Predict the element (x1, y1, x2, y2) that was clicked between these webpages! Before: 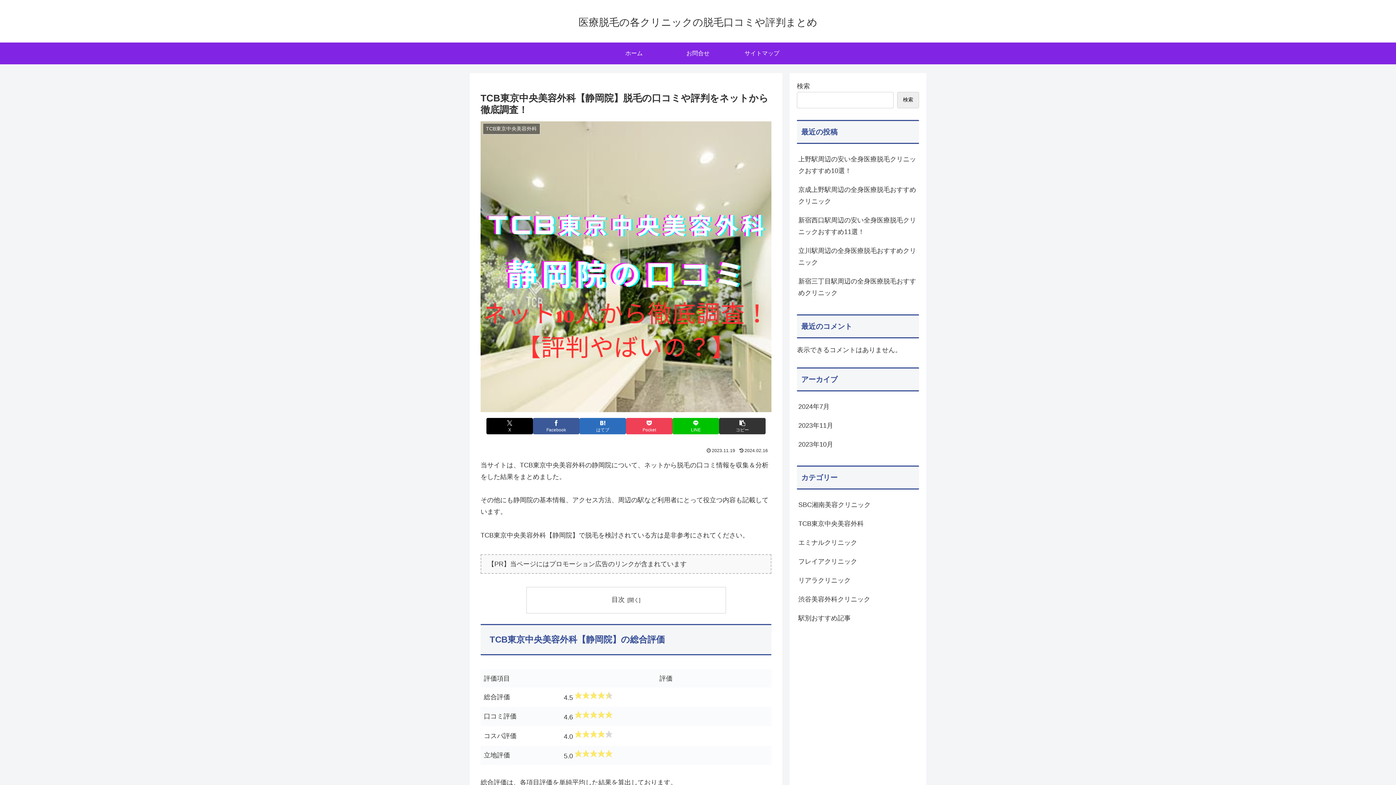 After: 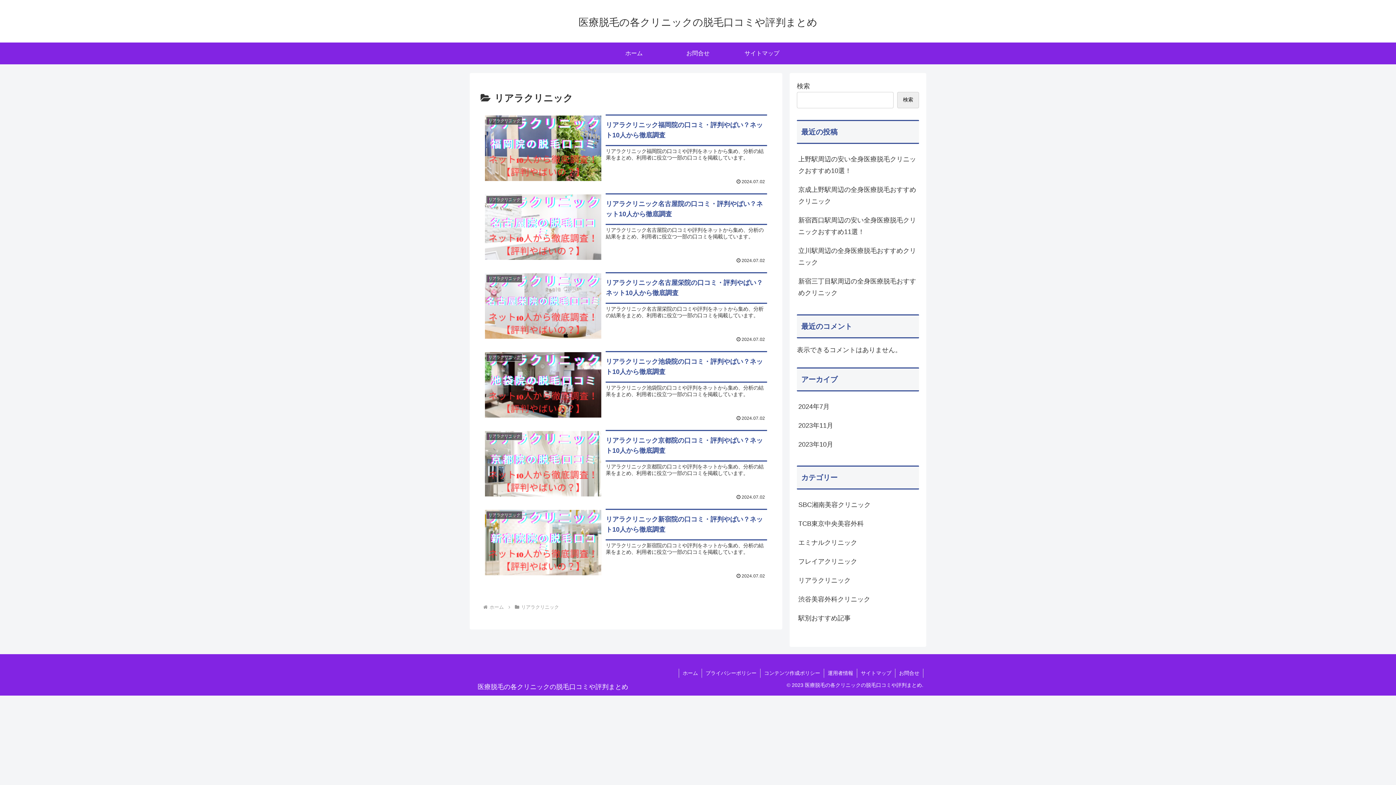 Action: label: リアラクリニック bbox: (797, 571, 919, 590)